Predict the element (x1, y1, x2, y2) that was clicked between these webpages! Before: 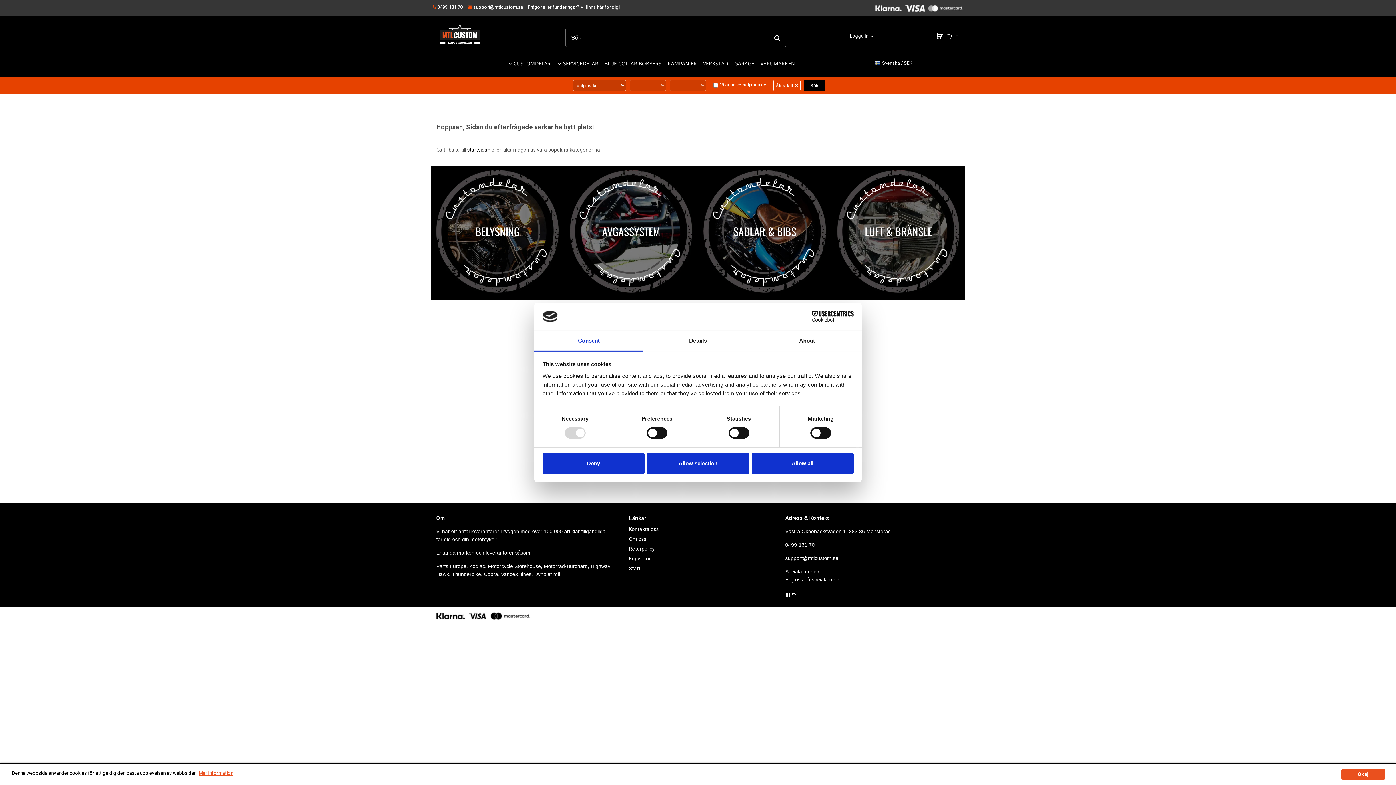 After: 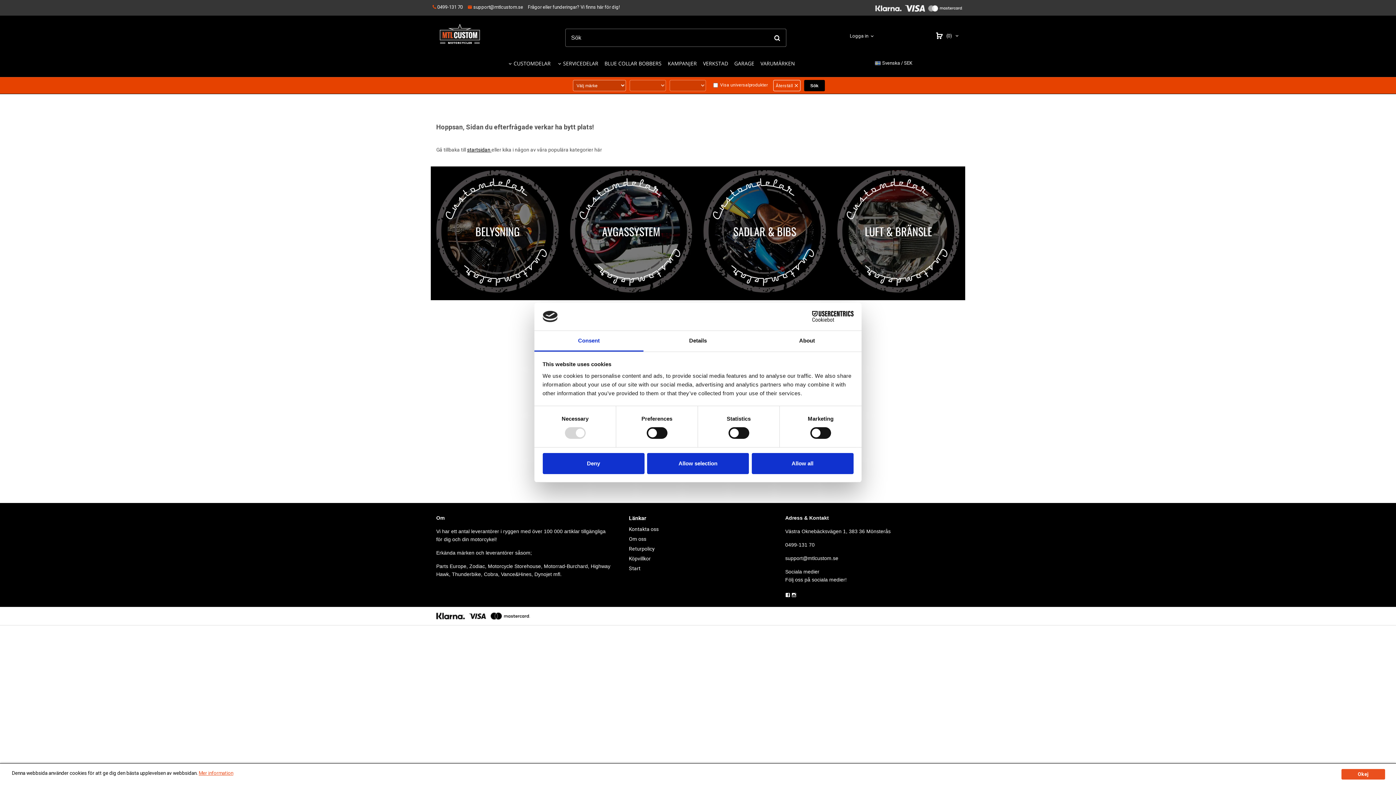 Action: label:  support@mtlcustom.se bbox: (467, 4, 523, 9)